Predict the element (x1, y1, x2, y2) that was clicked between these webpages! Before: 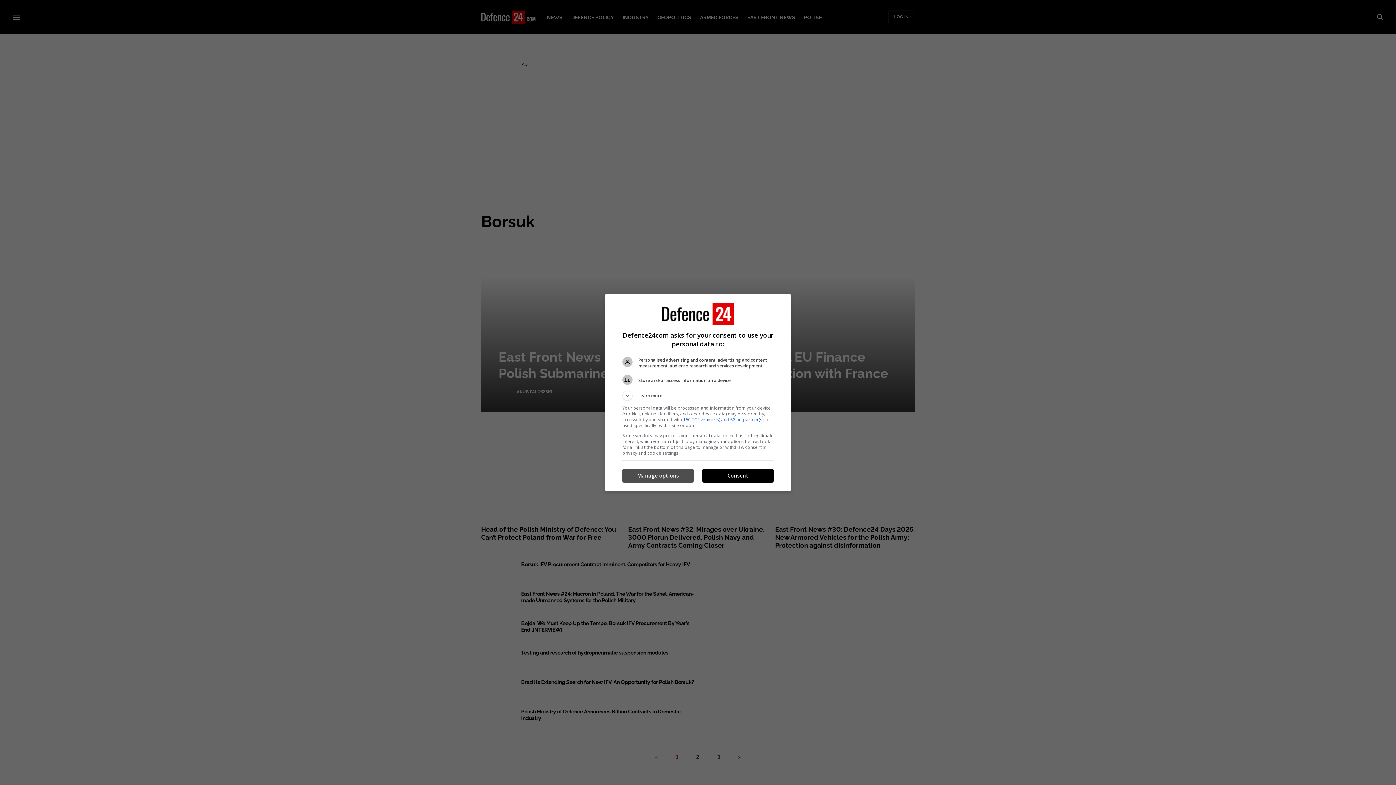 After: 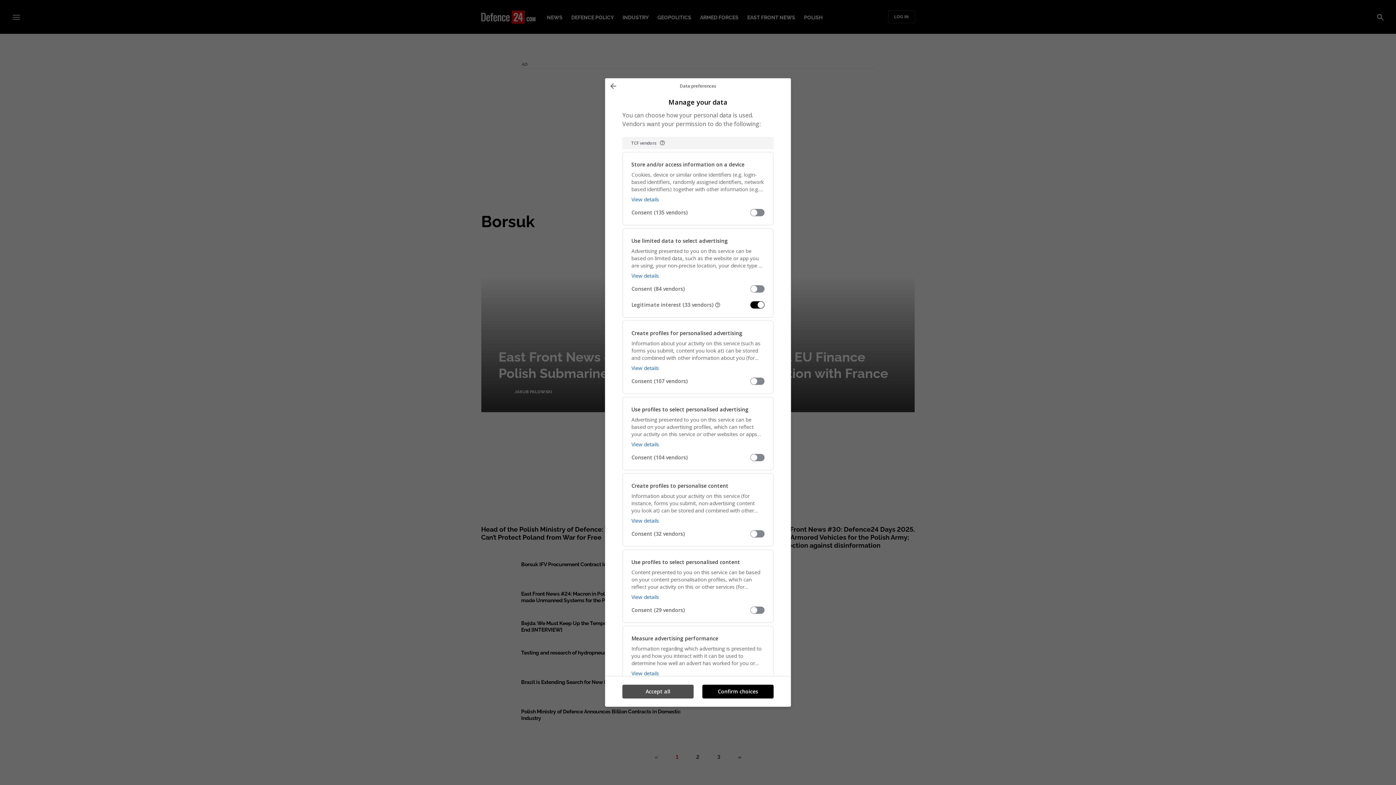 Action: bbox: (622, 469, 693, 482) label: Manage options